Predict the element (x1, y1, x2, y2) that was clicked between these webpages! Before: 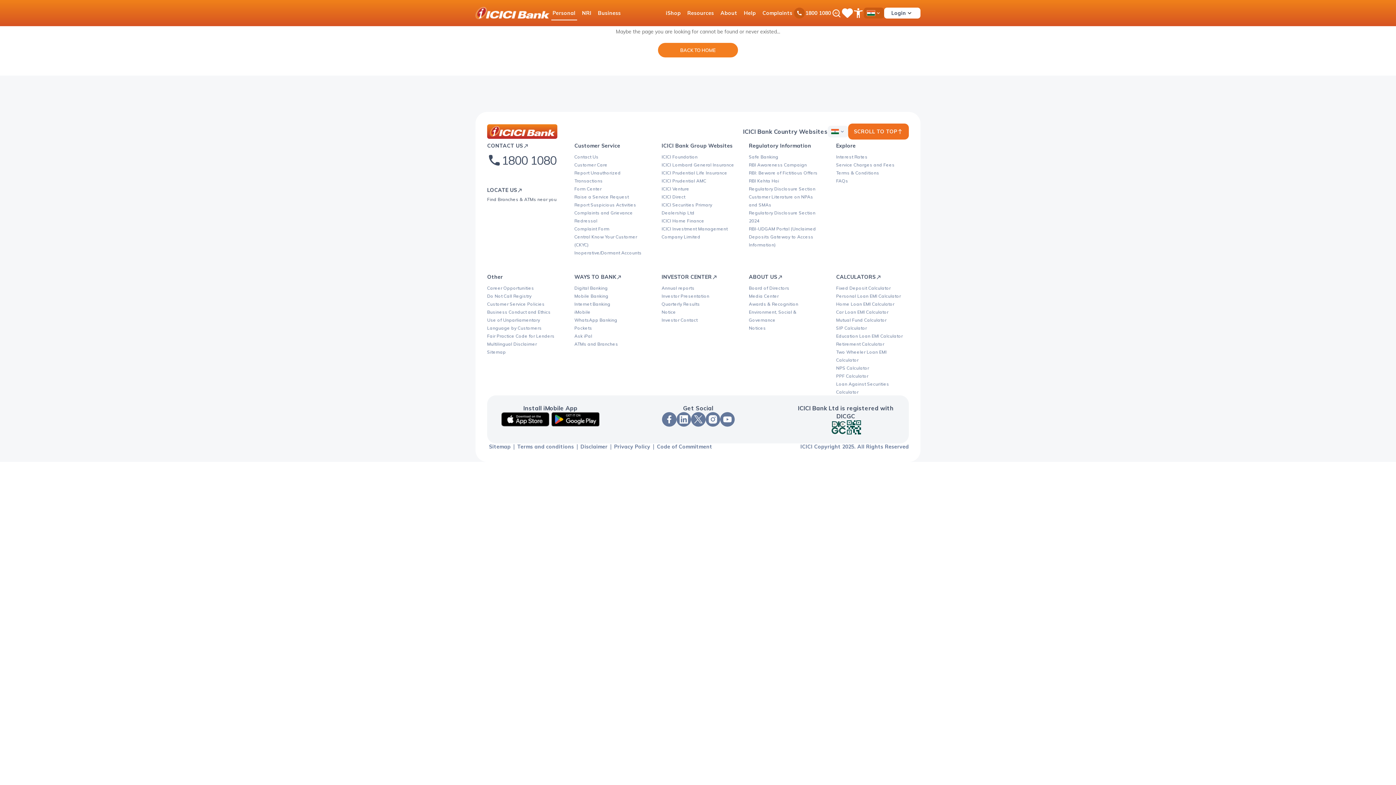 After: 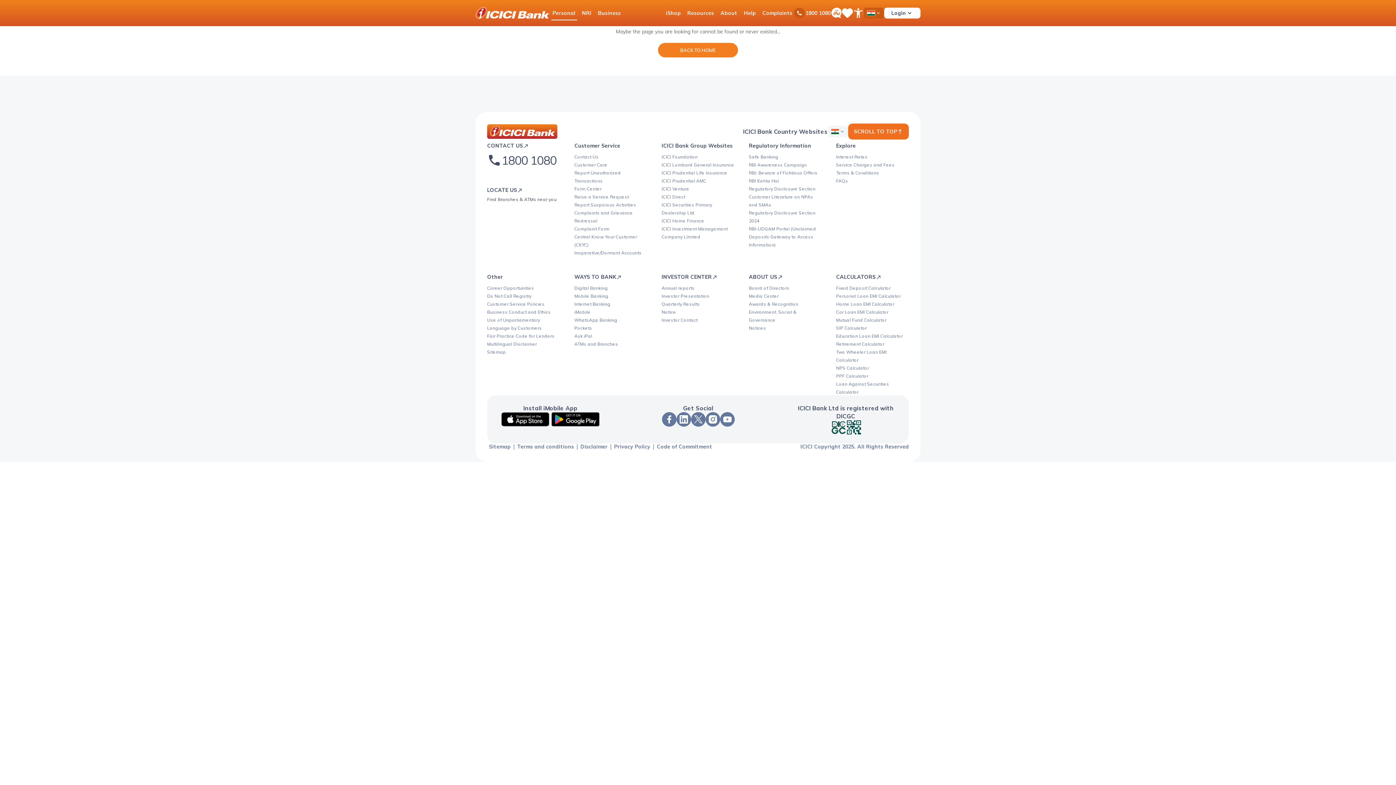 Action: bbox: (708, 415, 717, 424) label: connect on insta